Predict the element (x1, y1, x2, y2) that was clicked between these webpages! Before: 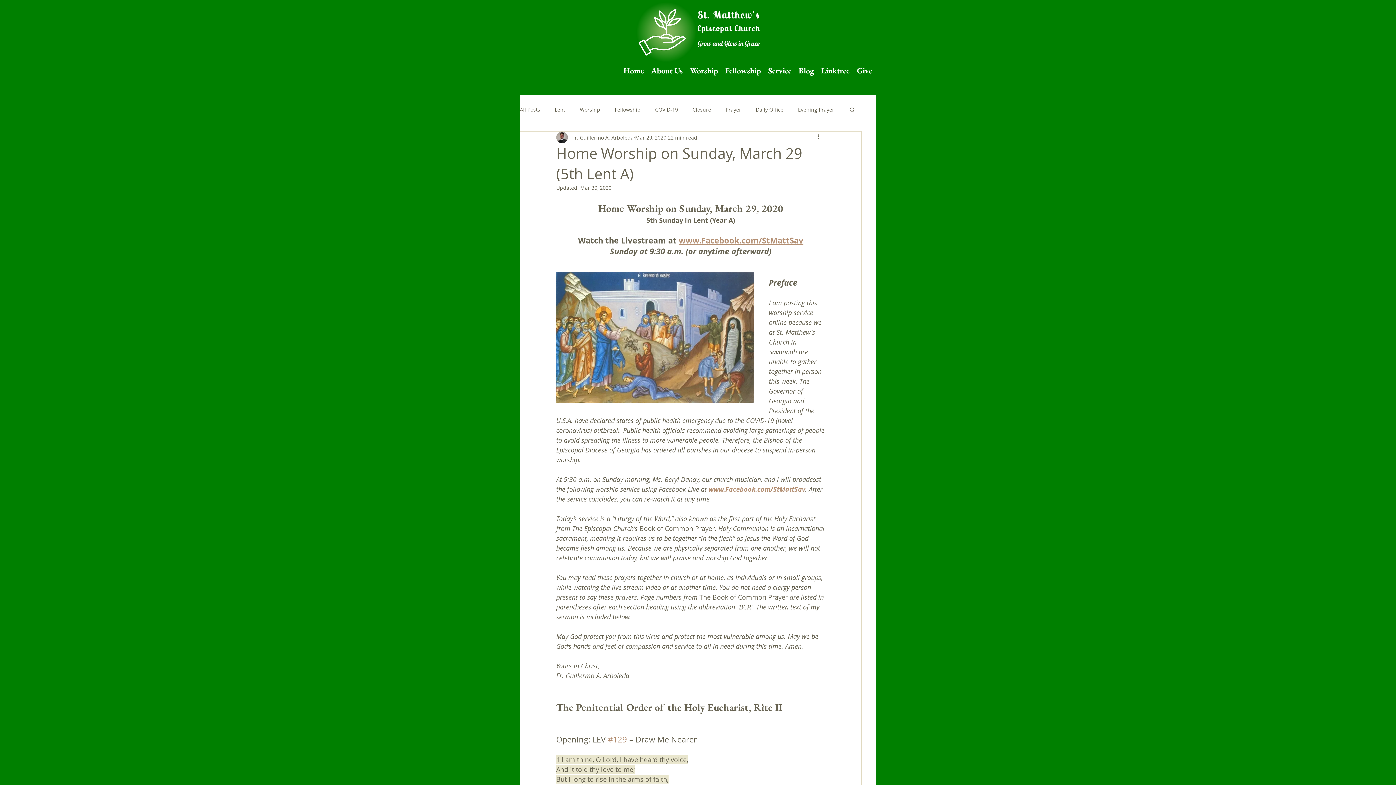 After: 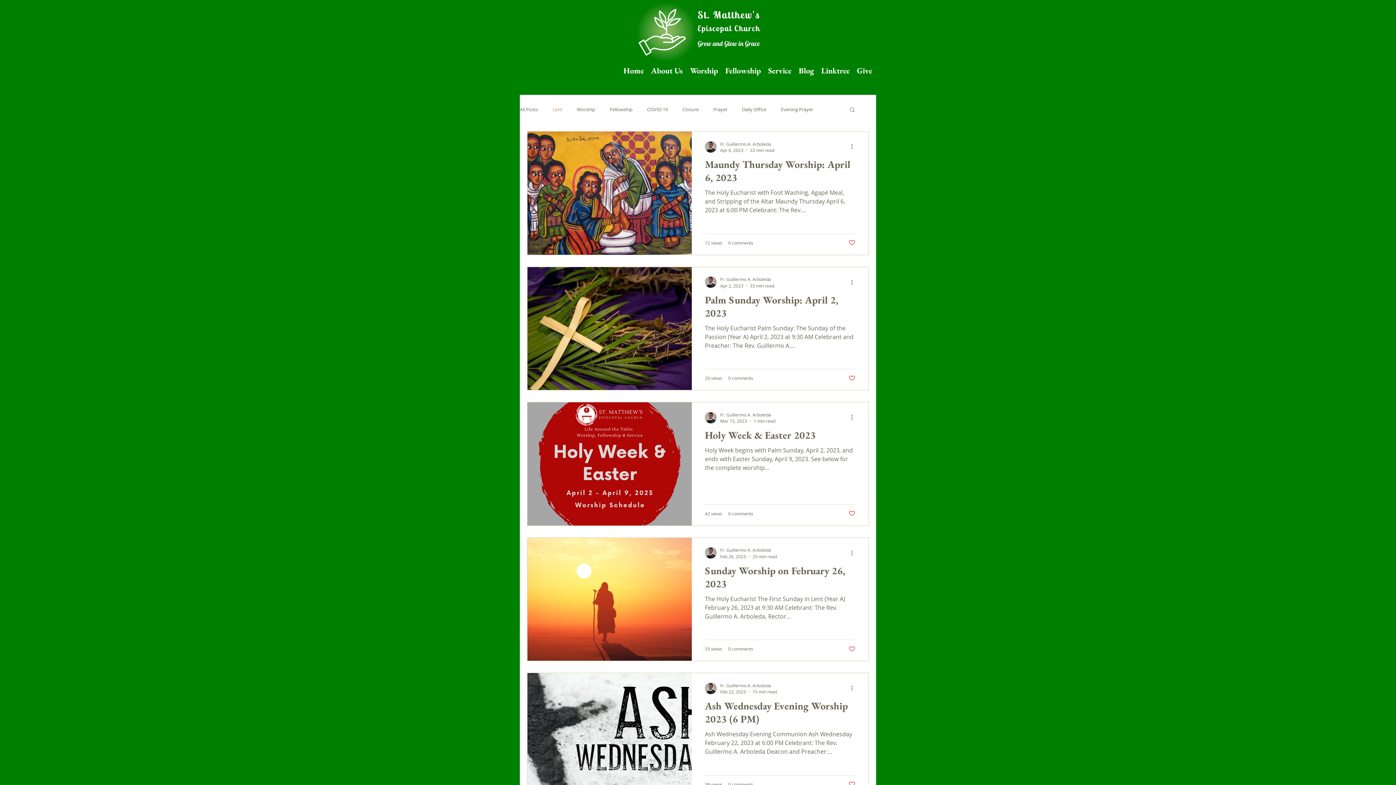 Action: bbox: (554, 106, 565, 112) label: Lent